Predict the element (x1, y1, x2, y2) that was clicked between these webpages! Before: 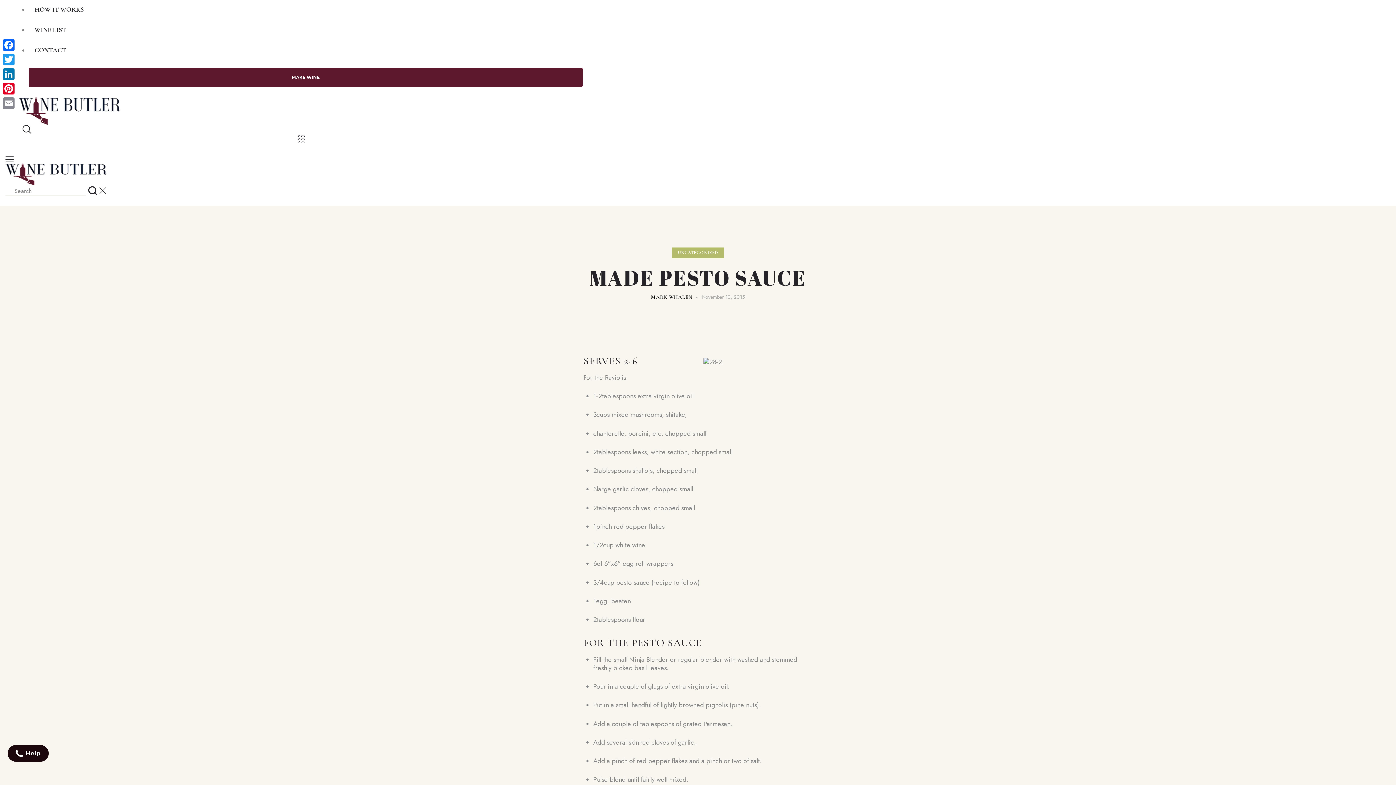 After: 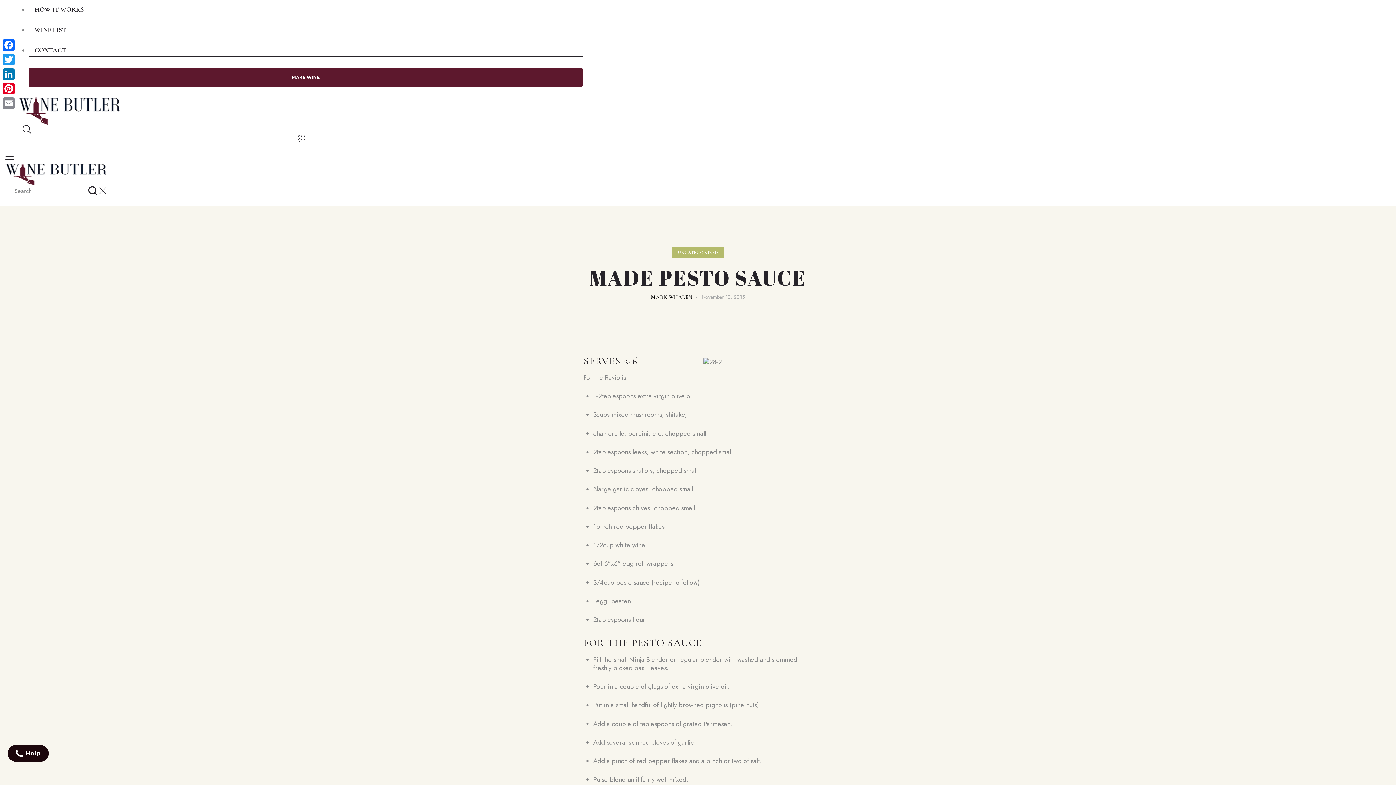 Action: label: CONTACT bbox: (28, 40, 582, 70)